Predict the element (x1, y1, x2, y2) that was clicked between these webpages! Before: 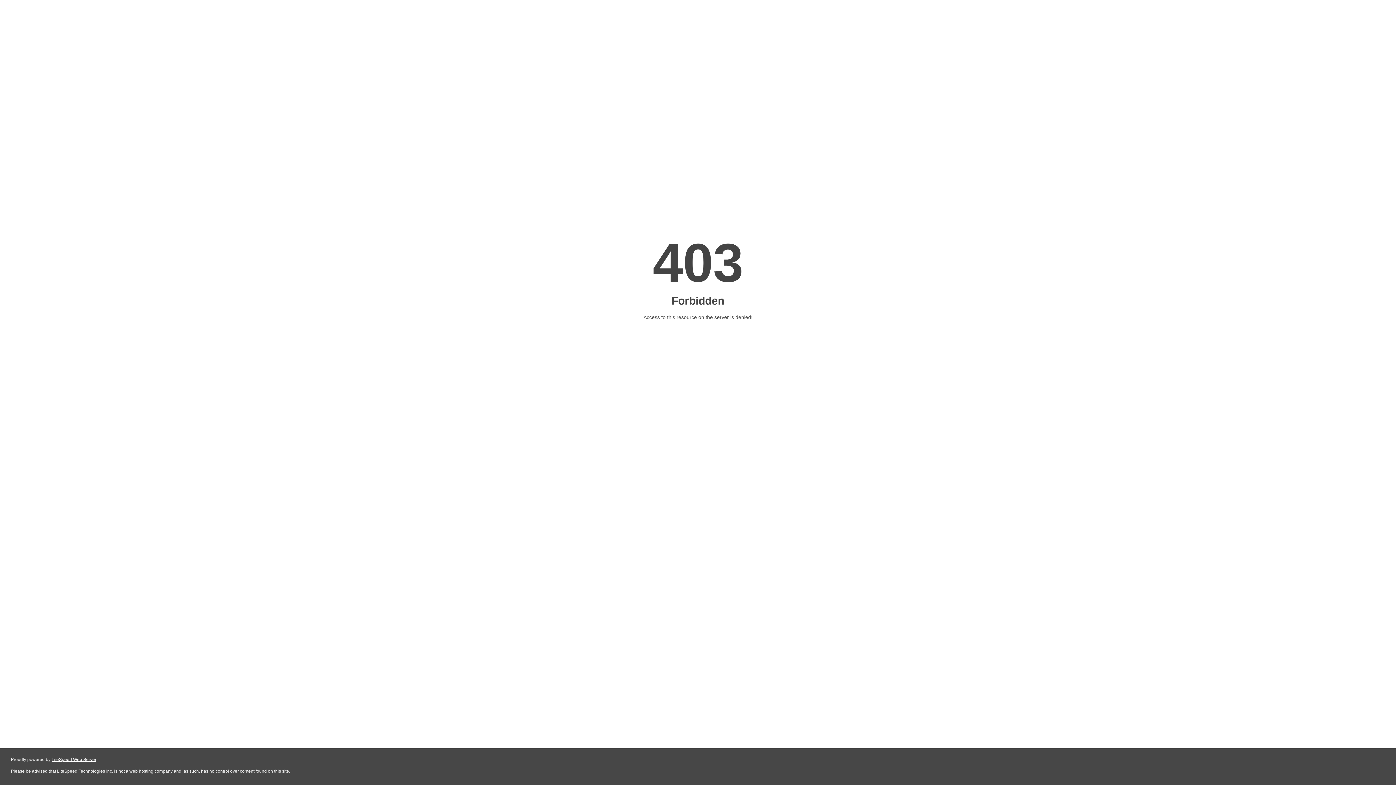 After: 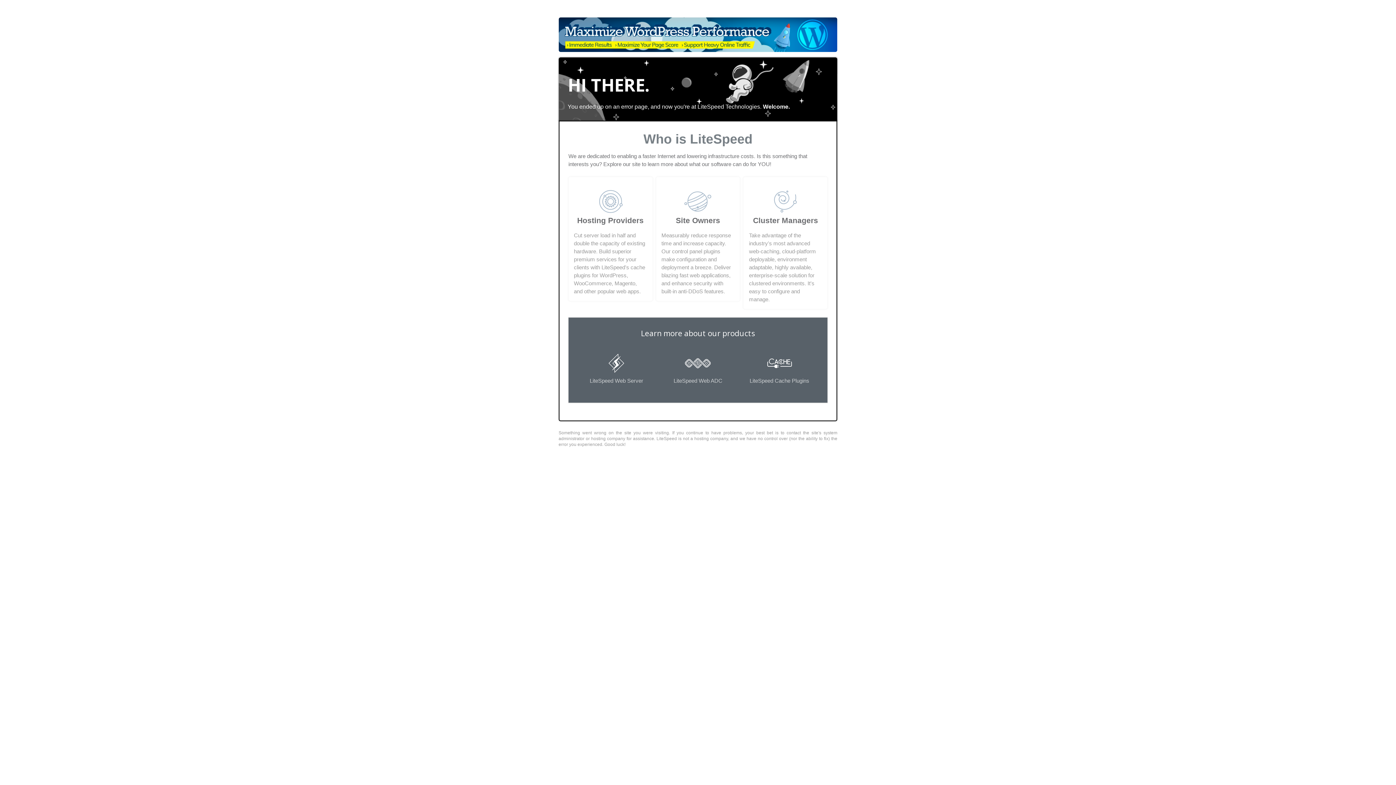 Action: bbox: (51, 757, 96, 762) label: LiteSpeed Web Server